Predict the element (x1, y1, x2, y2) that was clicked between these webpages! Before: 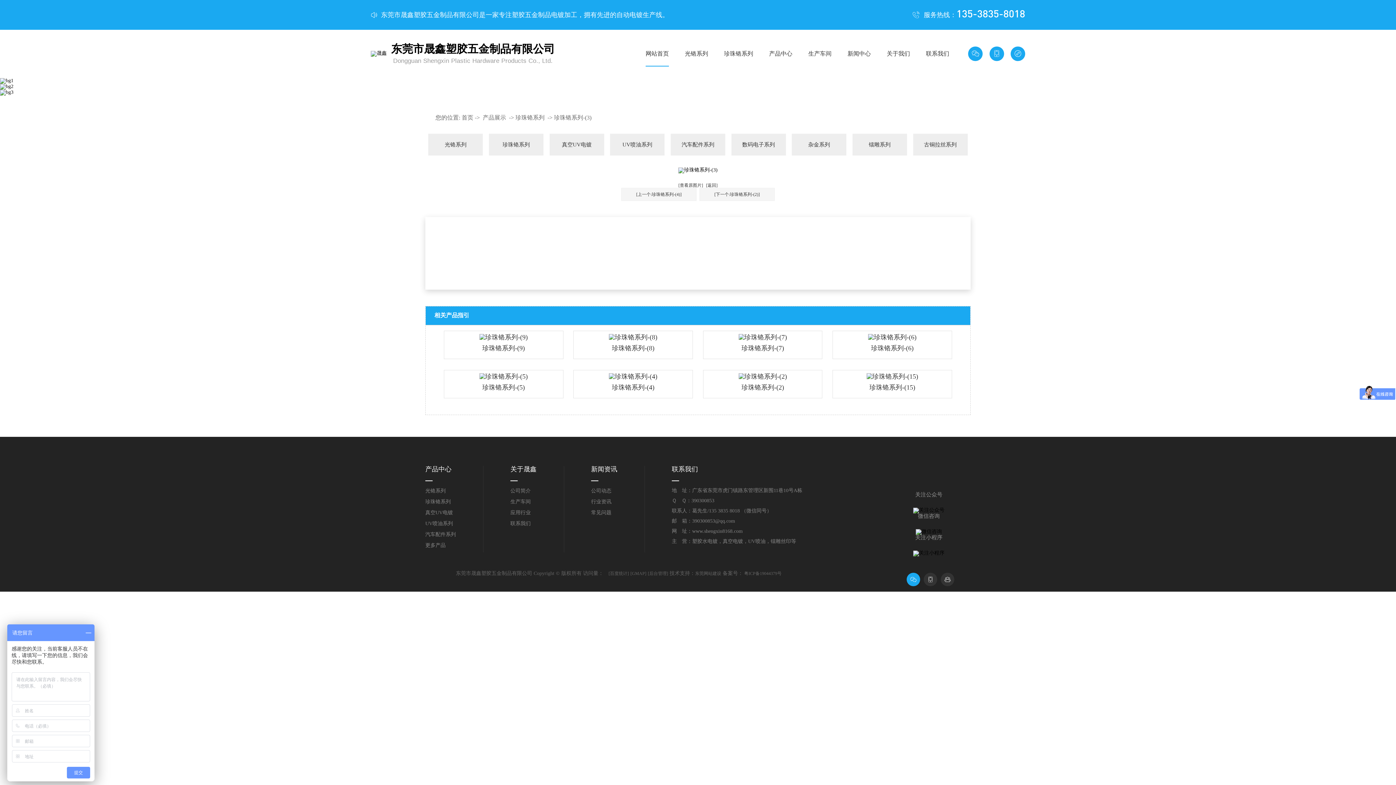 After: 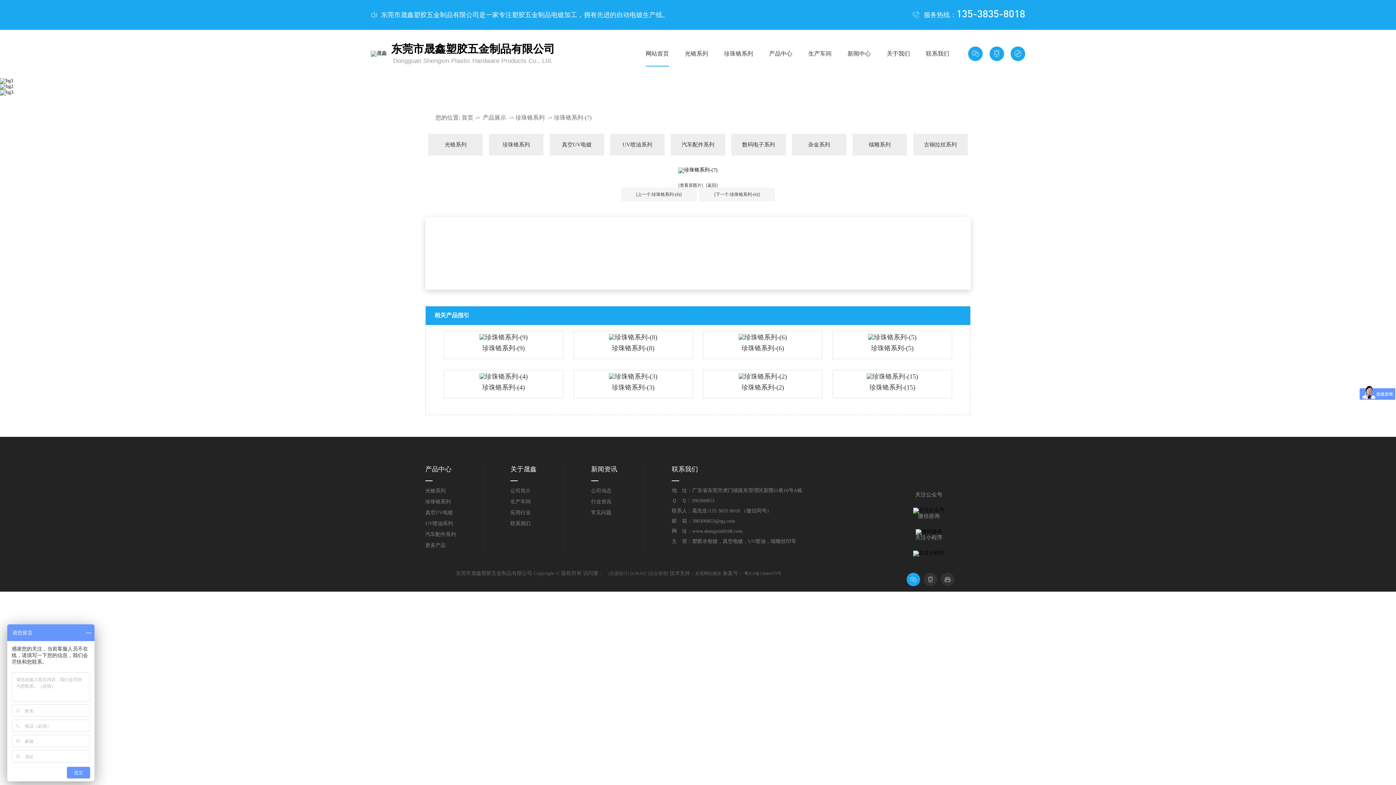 Action: bbox: (706, 334, 819, 340)